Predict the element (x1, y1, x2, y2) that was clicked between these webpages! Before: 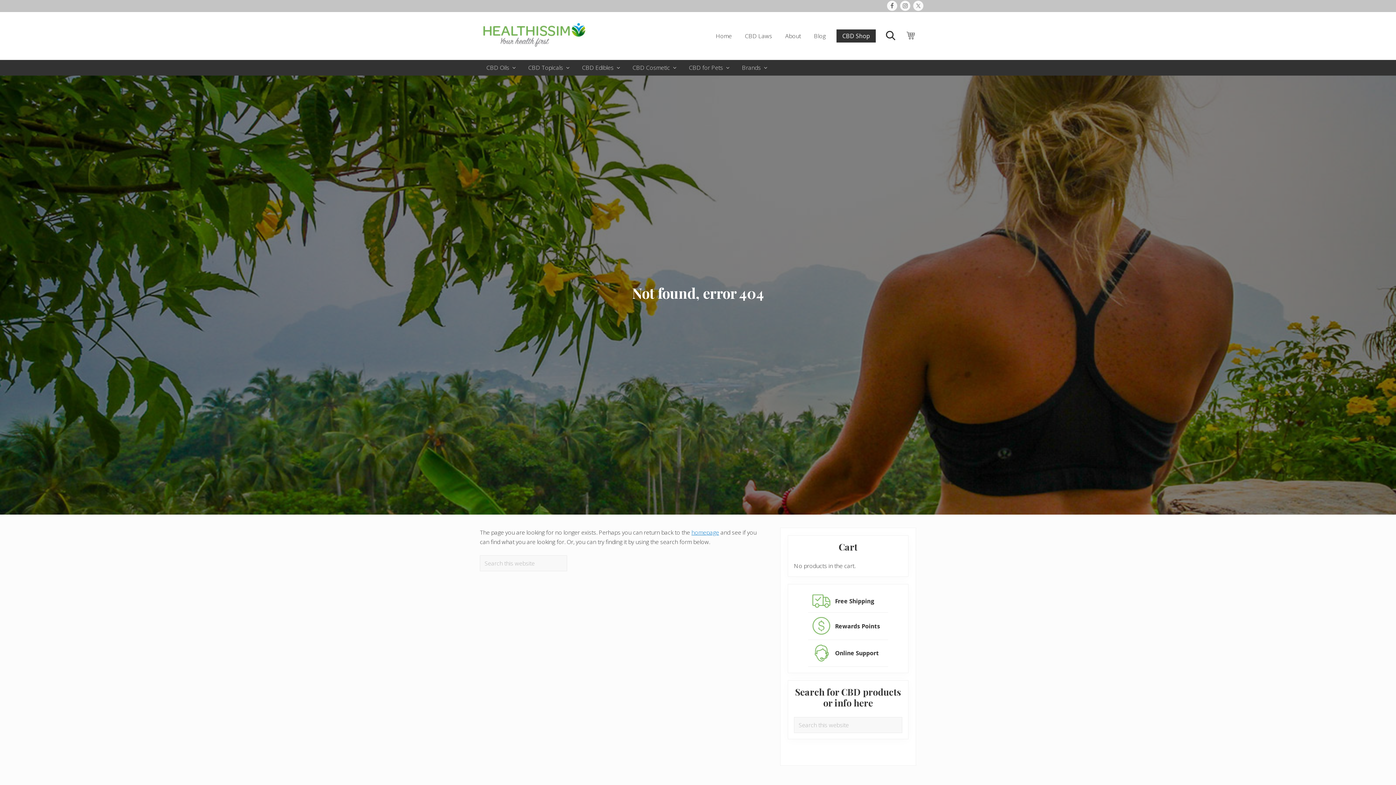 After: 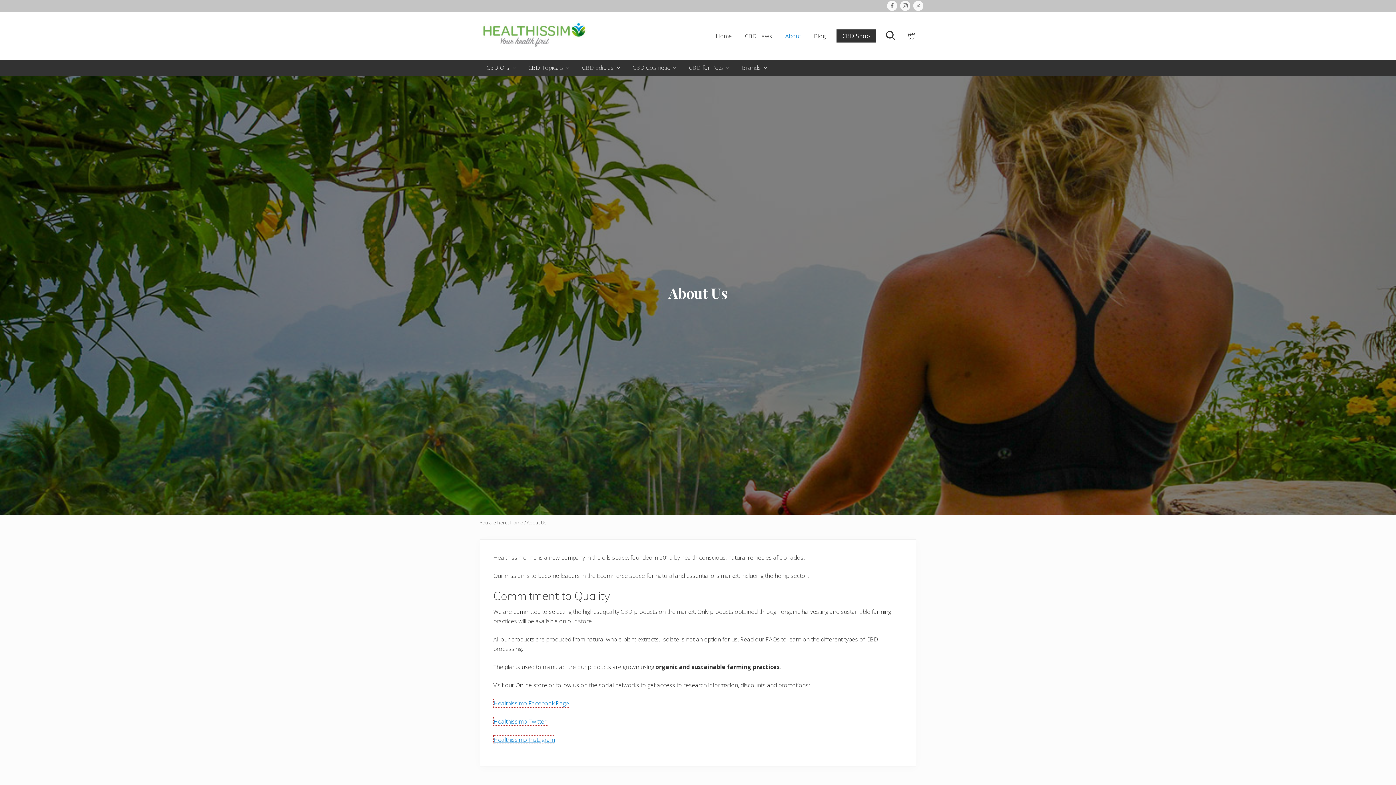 Action: label: About bbox: (779, 29, 806, 42)